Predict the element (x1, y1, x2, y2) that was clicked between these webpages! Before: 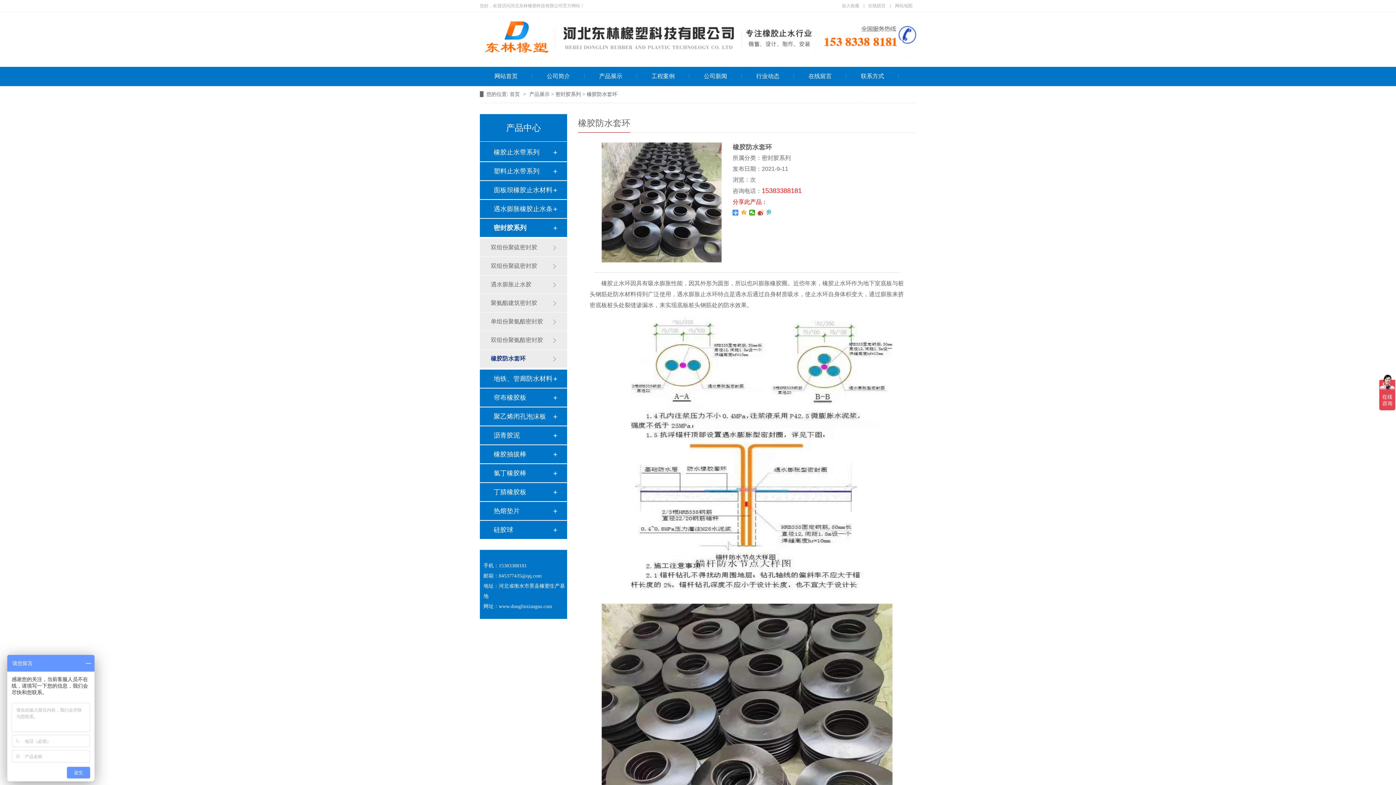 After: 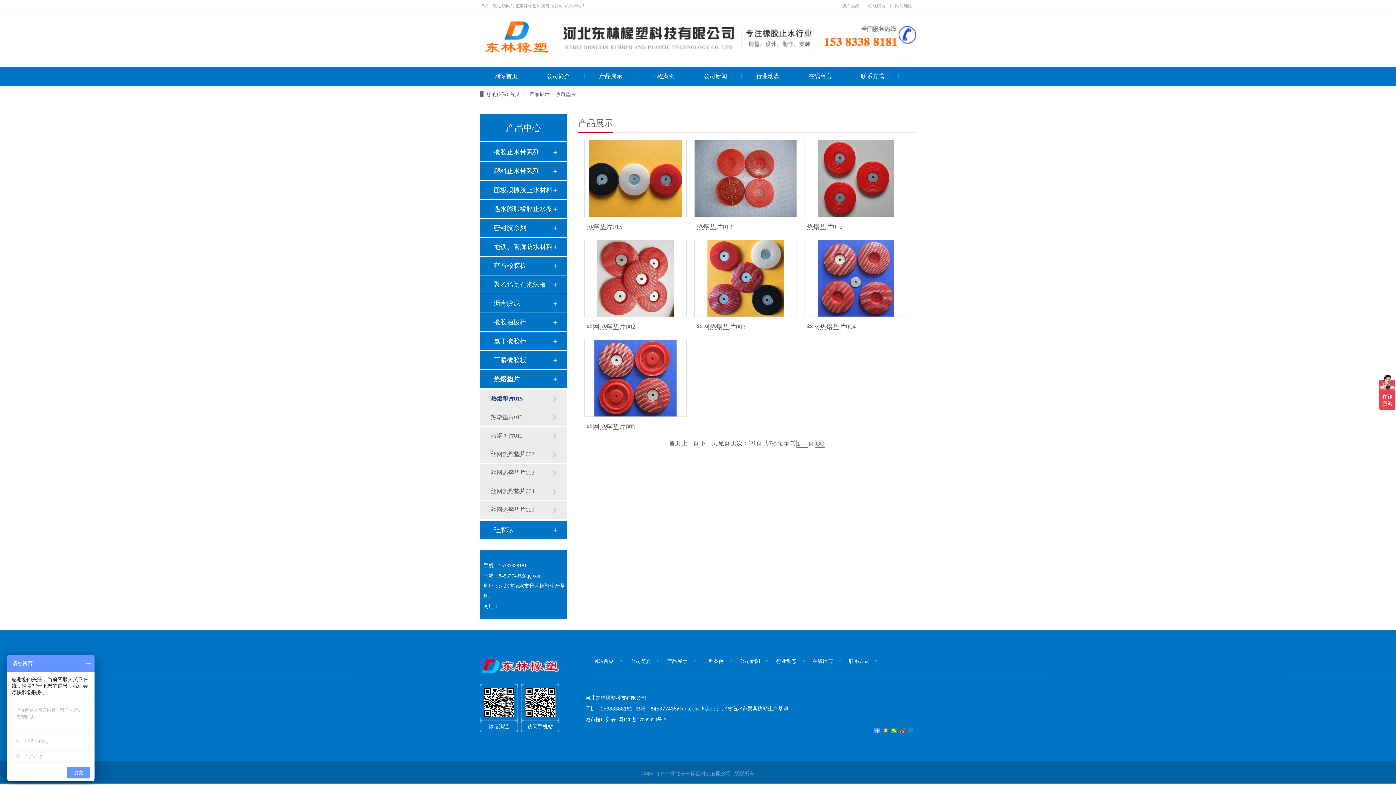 Action: bbox: (493, 502, 552, 520) label: 热熔垫片